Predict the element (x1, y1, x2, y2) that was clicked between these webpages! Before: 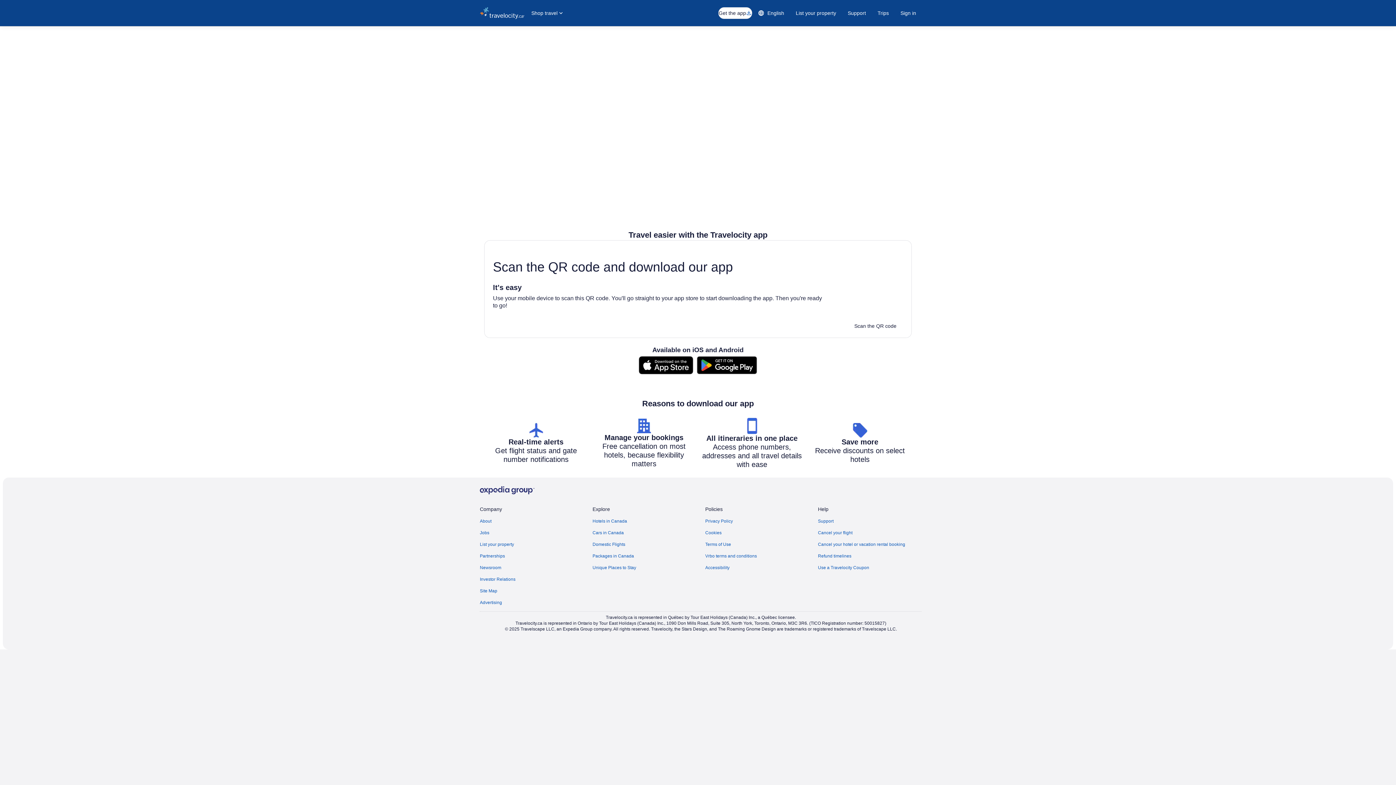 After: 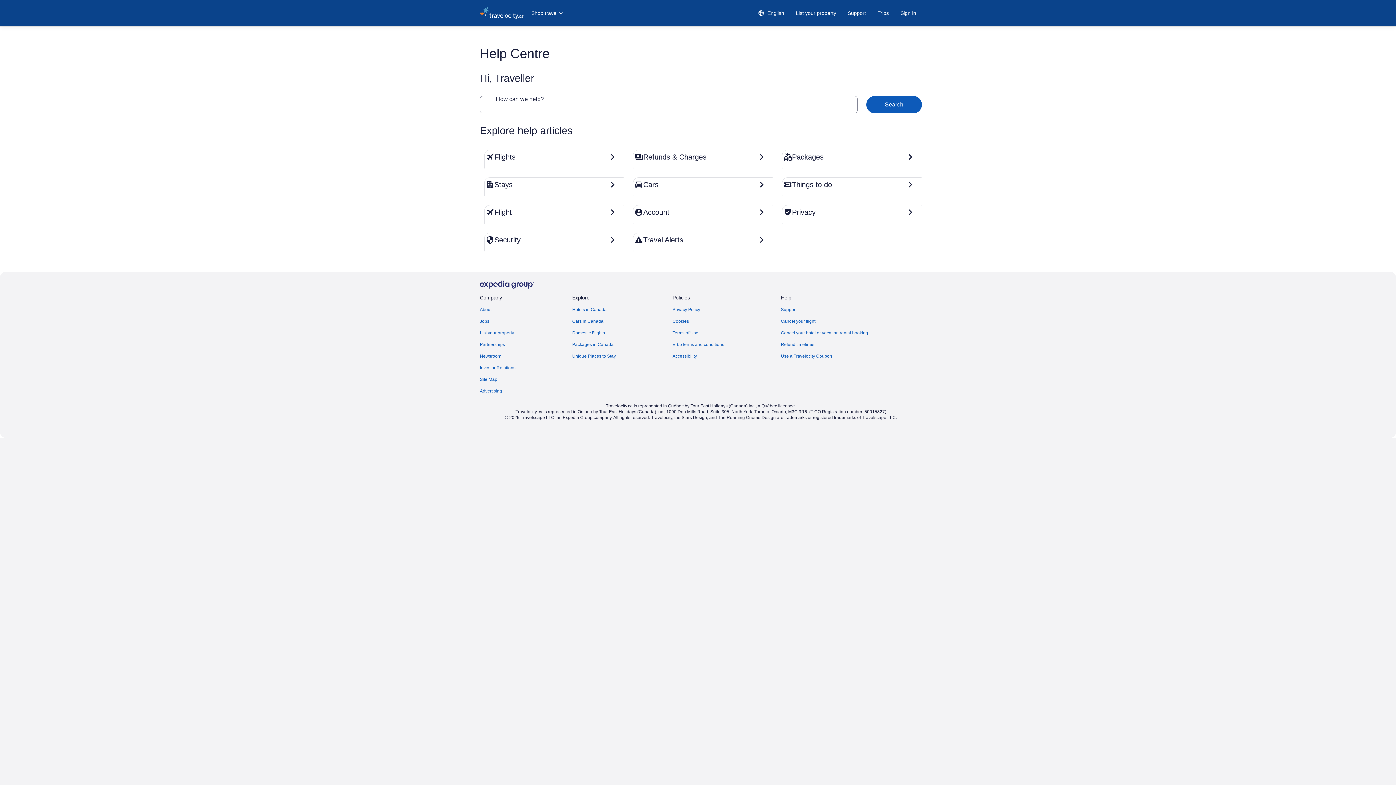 Action: label: Support bbox: (818, 518, 922, 524)